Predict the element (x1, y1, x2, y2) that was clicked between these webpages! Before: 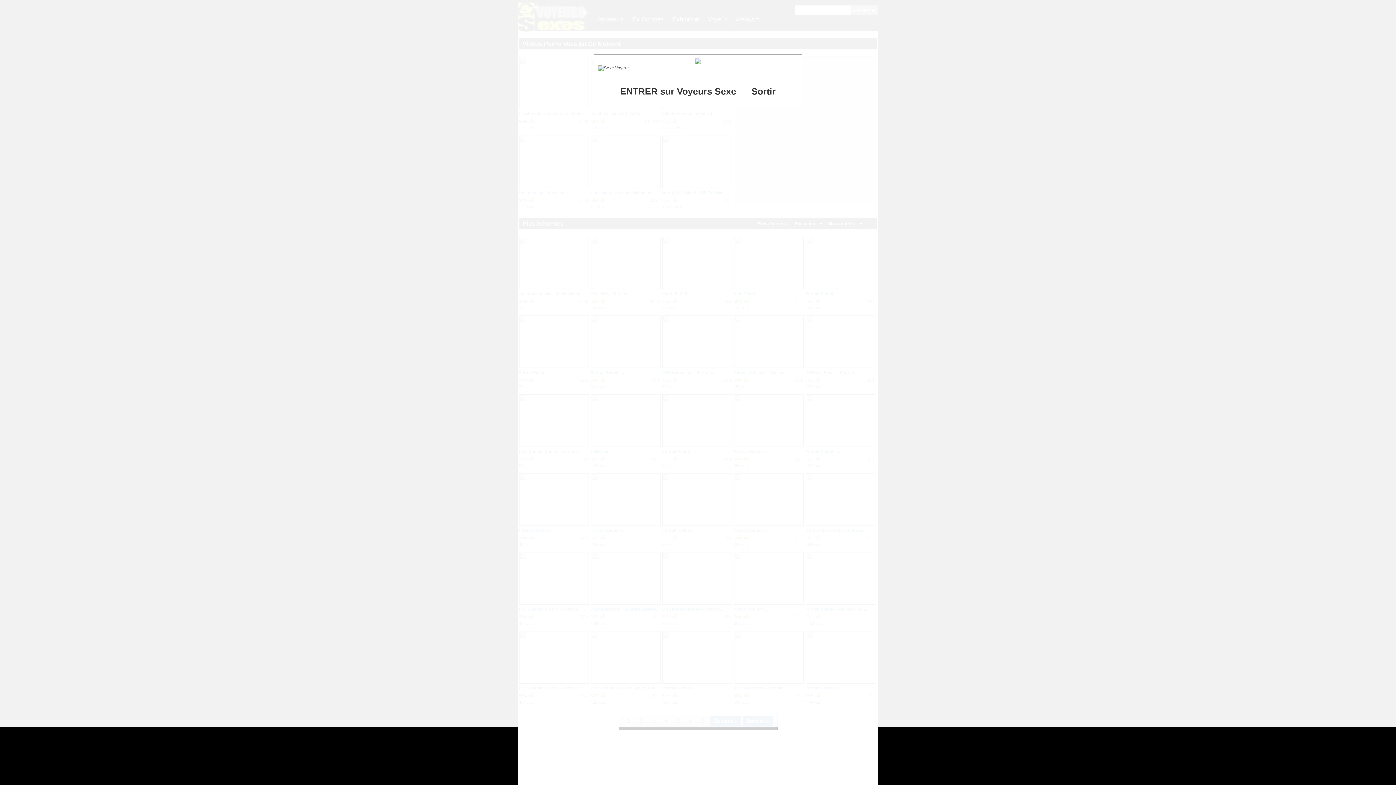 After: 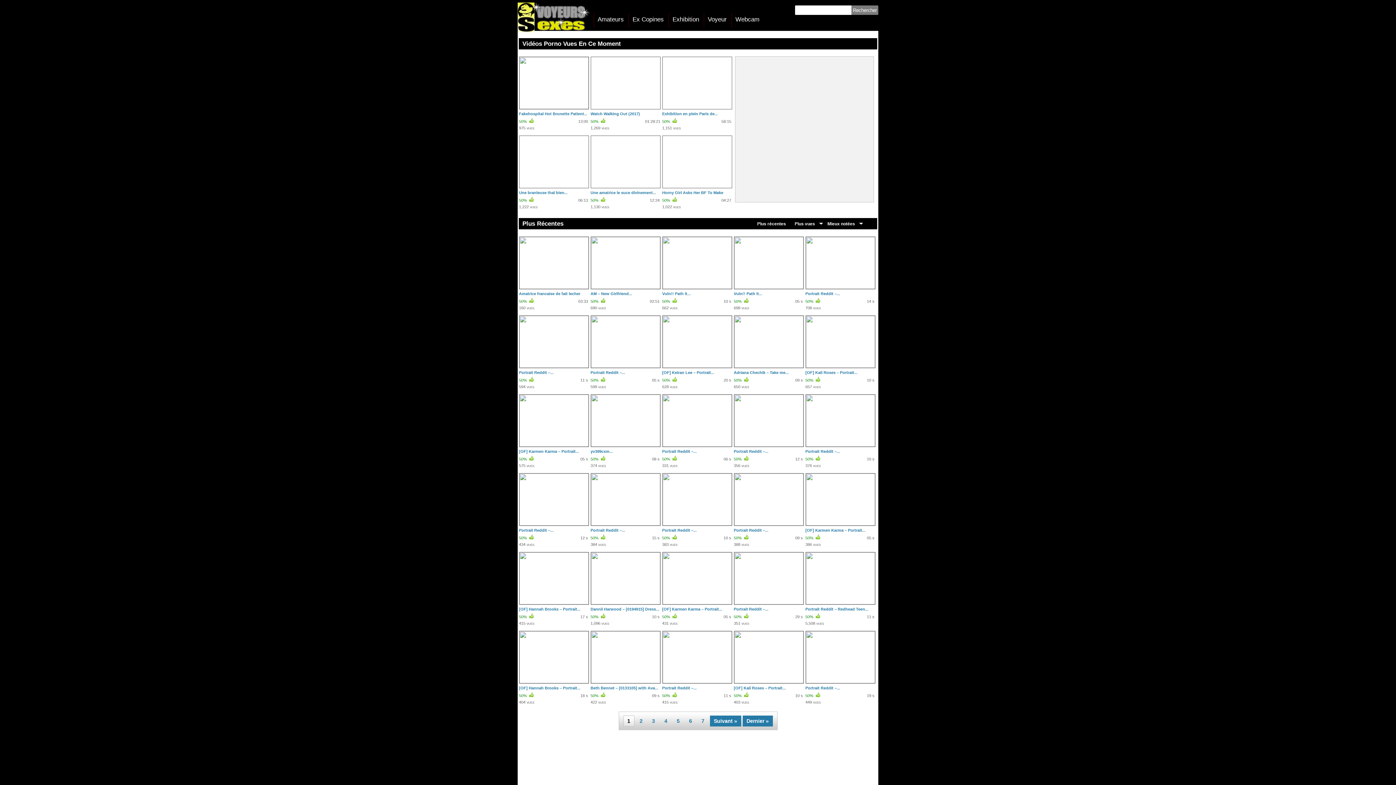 Action: label: ENTRER sur Voyeurs Sexe bbox: (620, 86, 736, 96)